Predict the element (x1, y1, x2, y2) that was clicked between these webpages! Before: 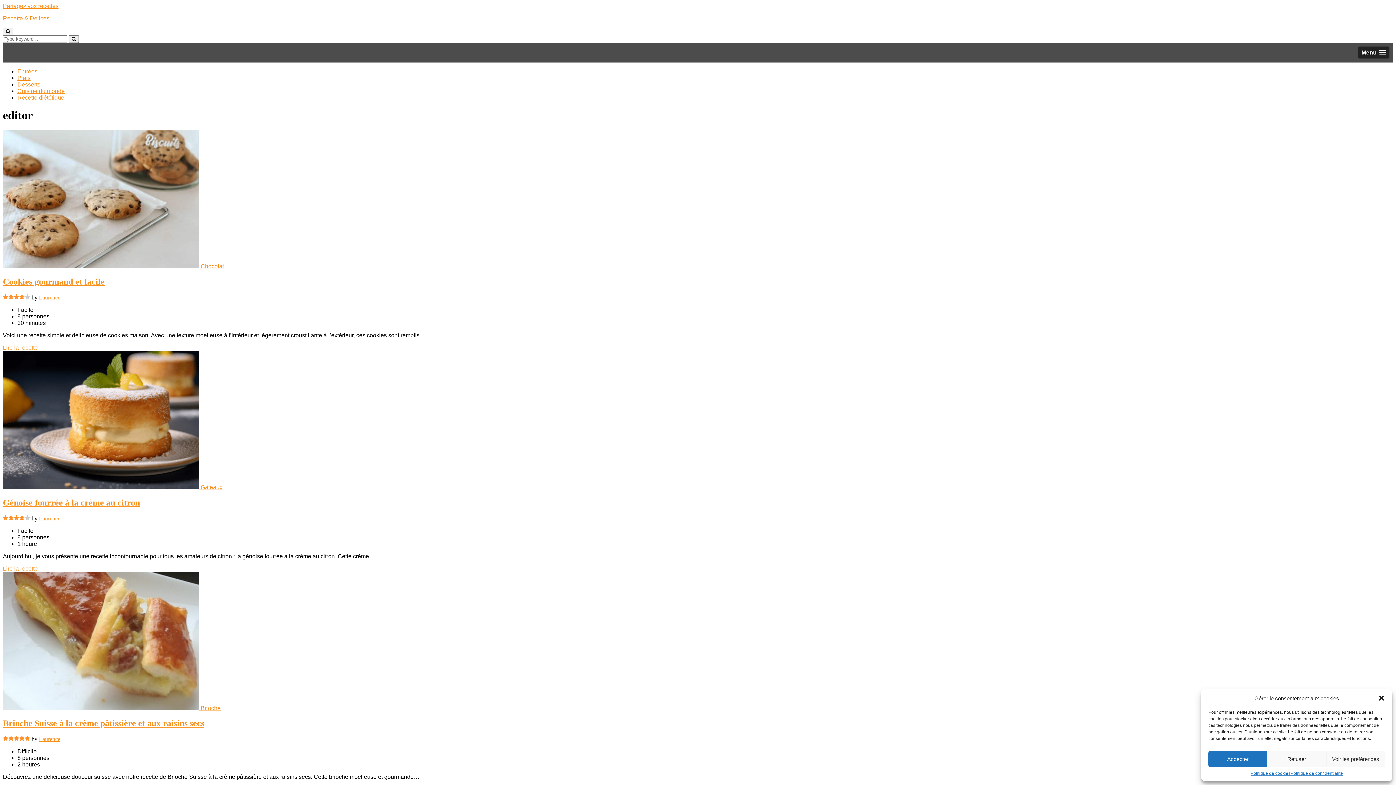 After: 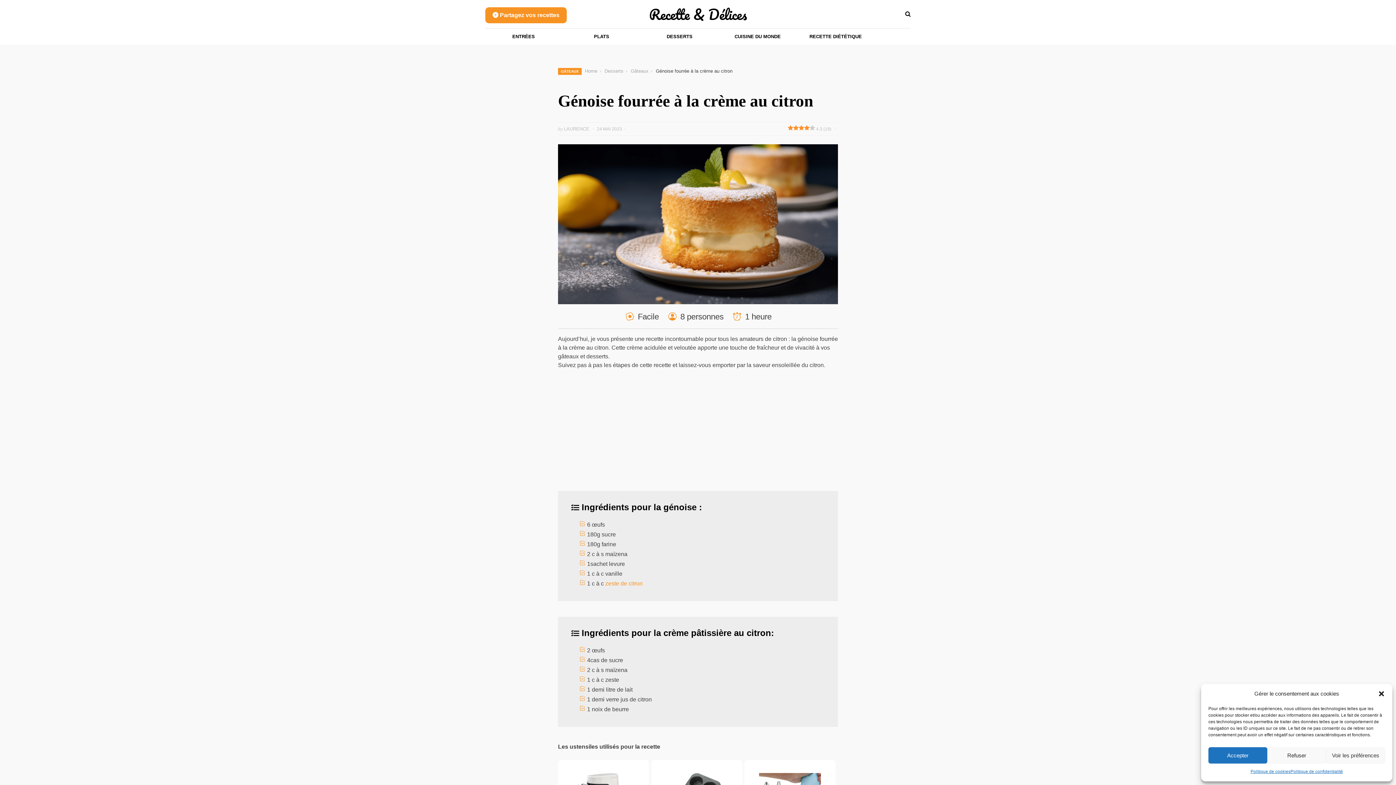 Action: label: Génoise fourrée à la crème au citron bbox: (2, 498, 140, 507)